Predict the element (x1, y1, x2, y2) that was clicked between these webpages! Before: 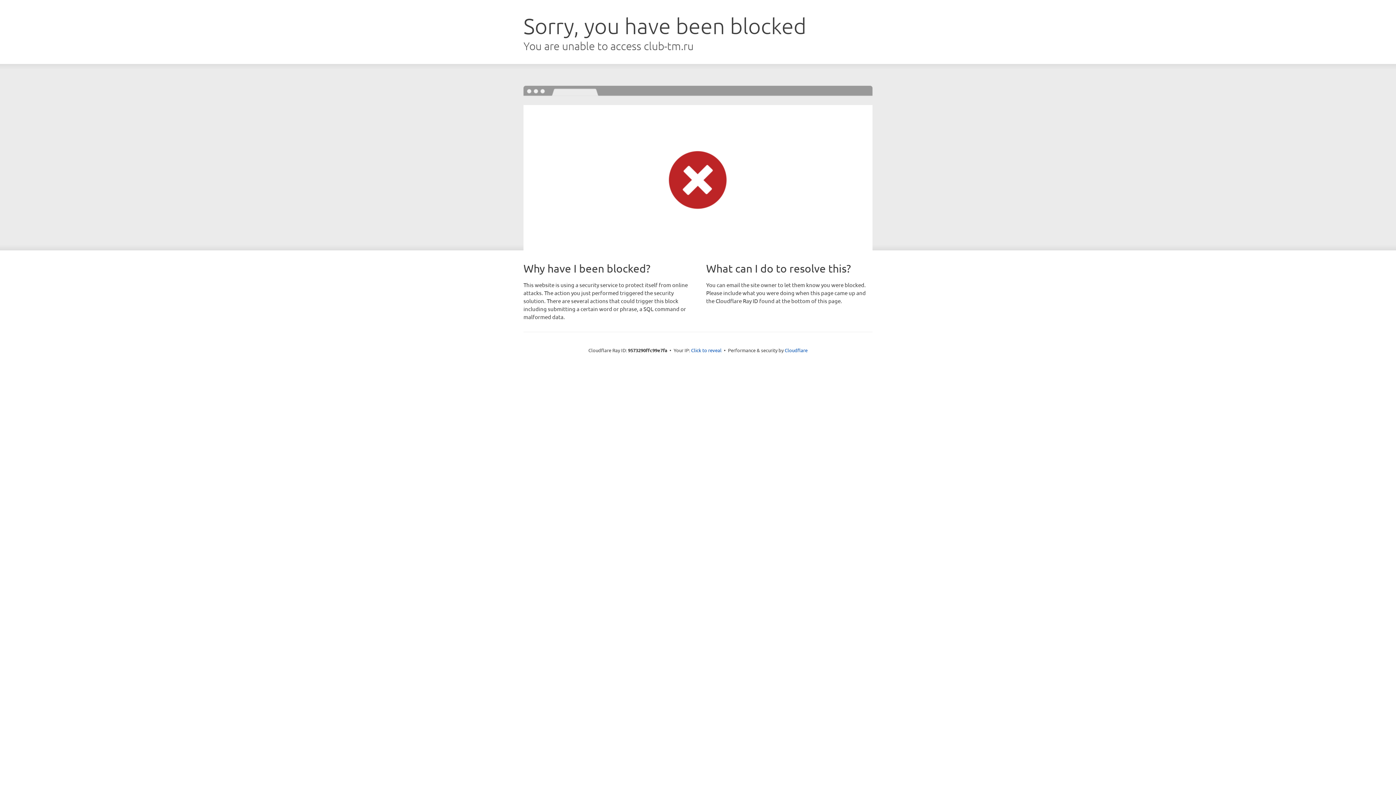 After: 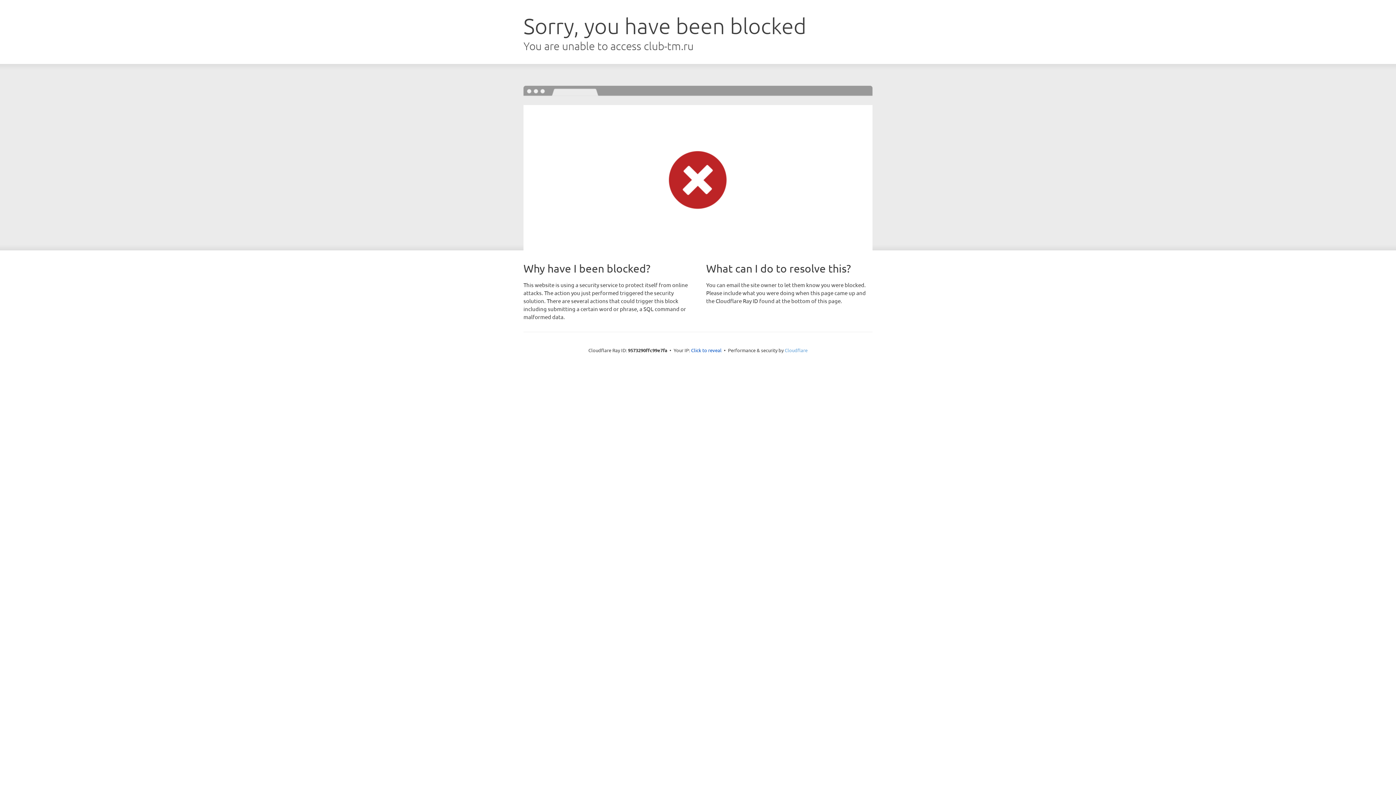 Action: label: Cloudflare bbox: (784, 347, 807, 353)